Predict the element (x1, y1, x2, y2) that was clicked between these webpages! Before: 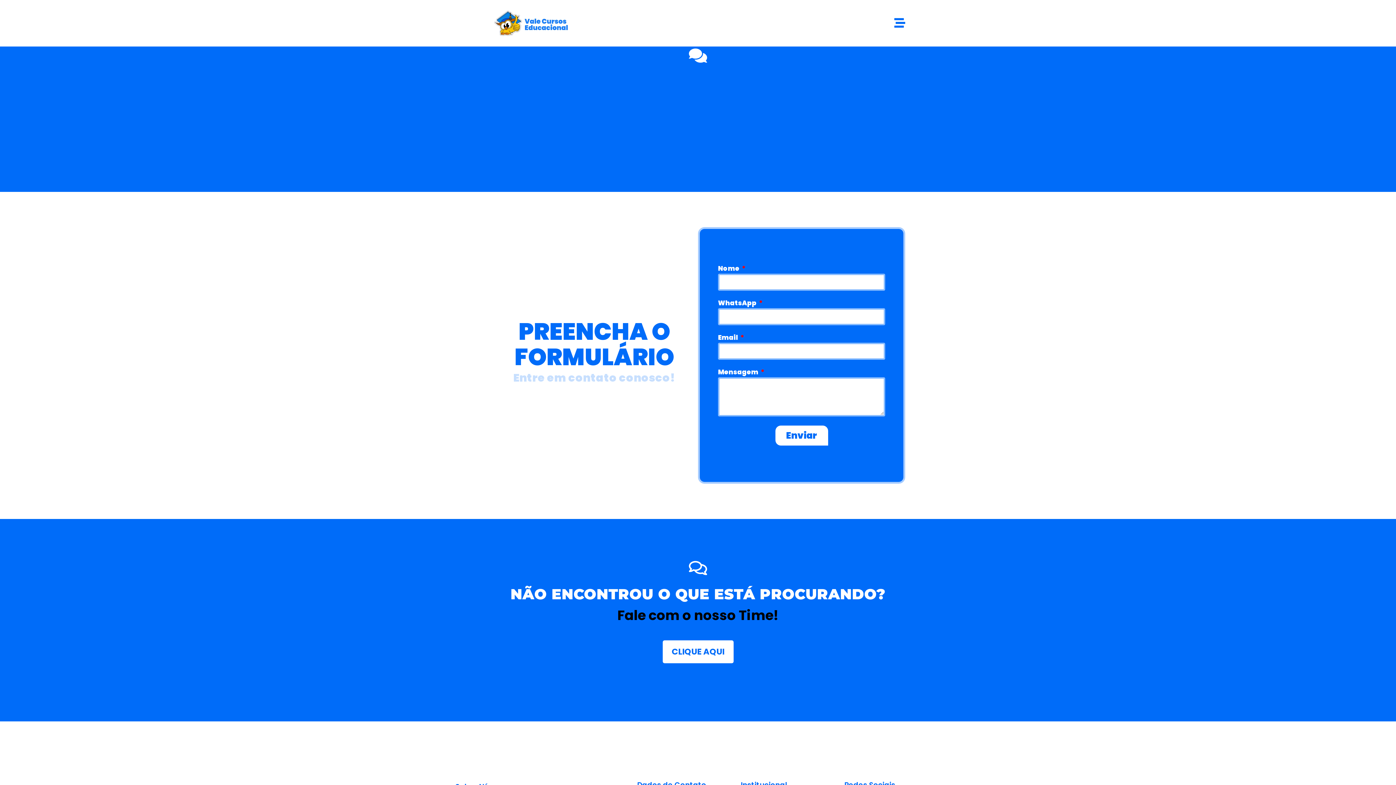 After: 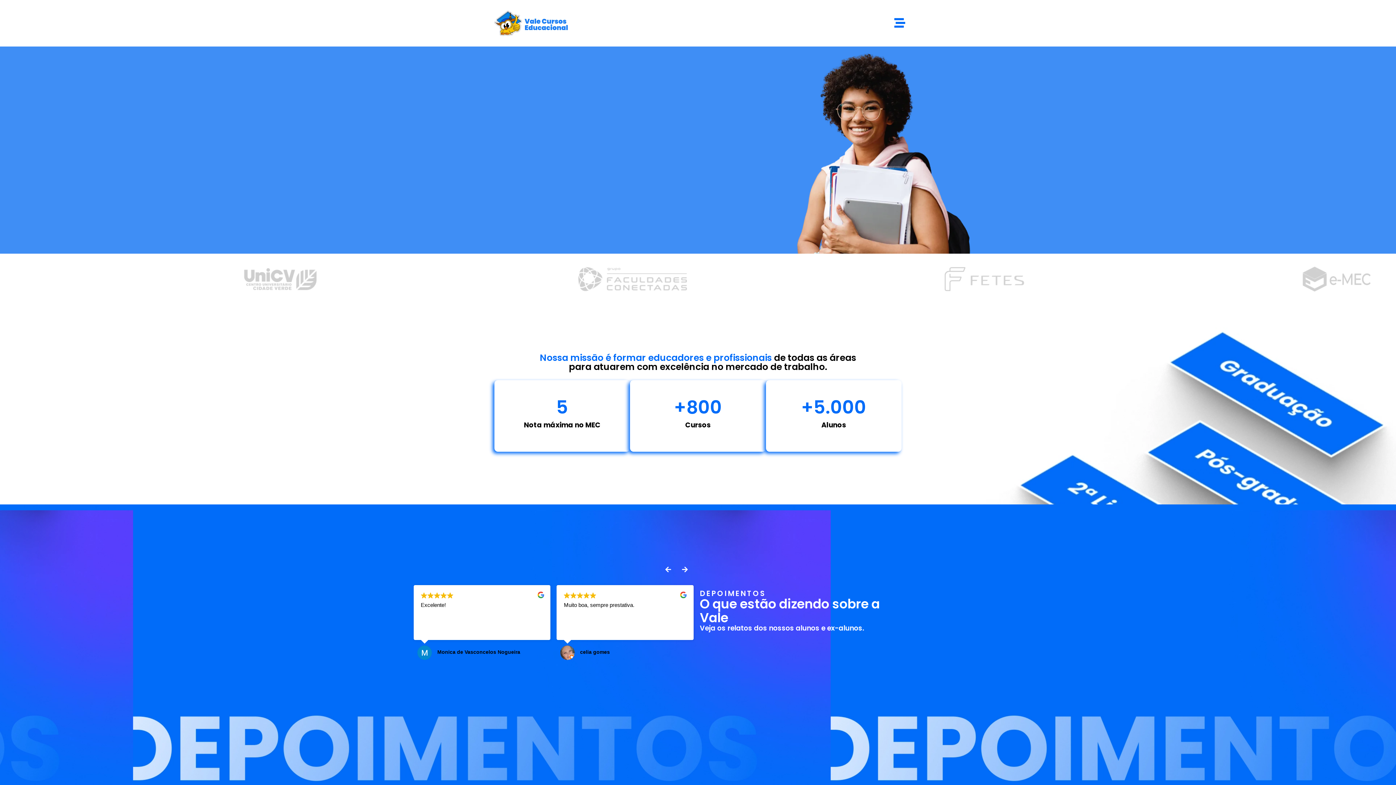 Action: bbox: (490, 7, 573, 39)